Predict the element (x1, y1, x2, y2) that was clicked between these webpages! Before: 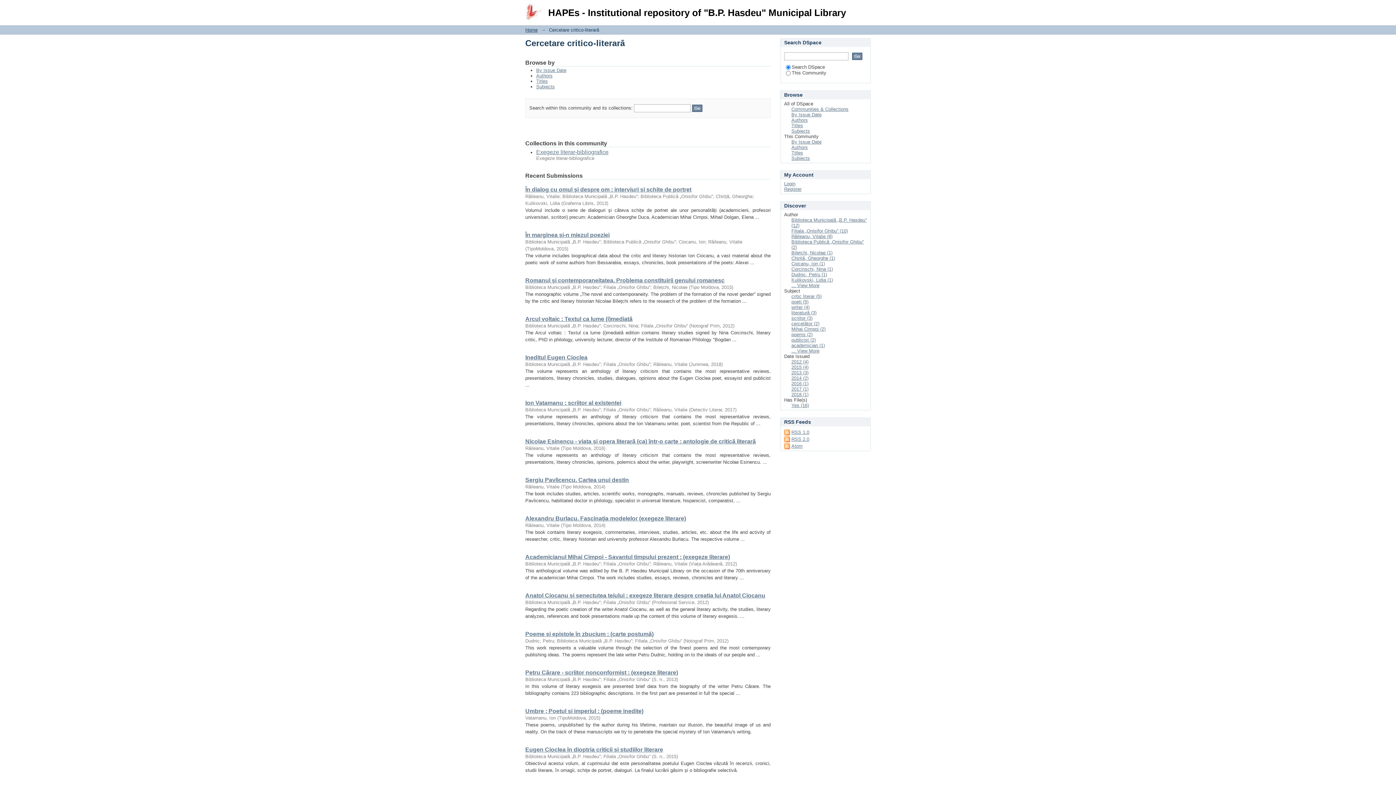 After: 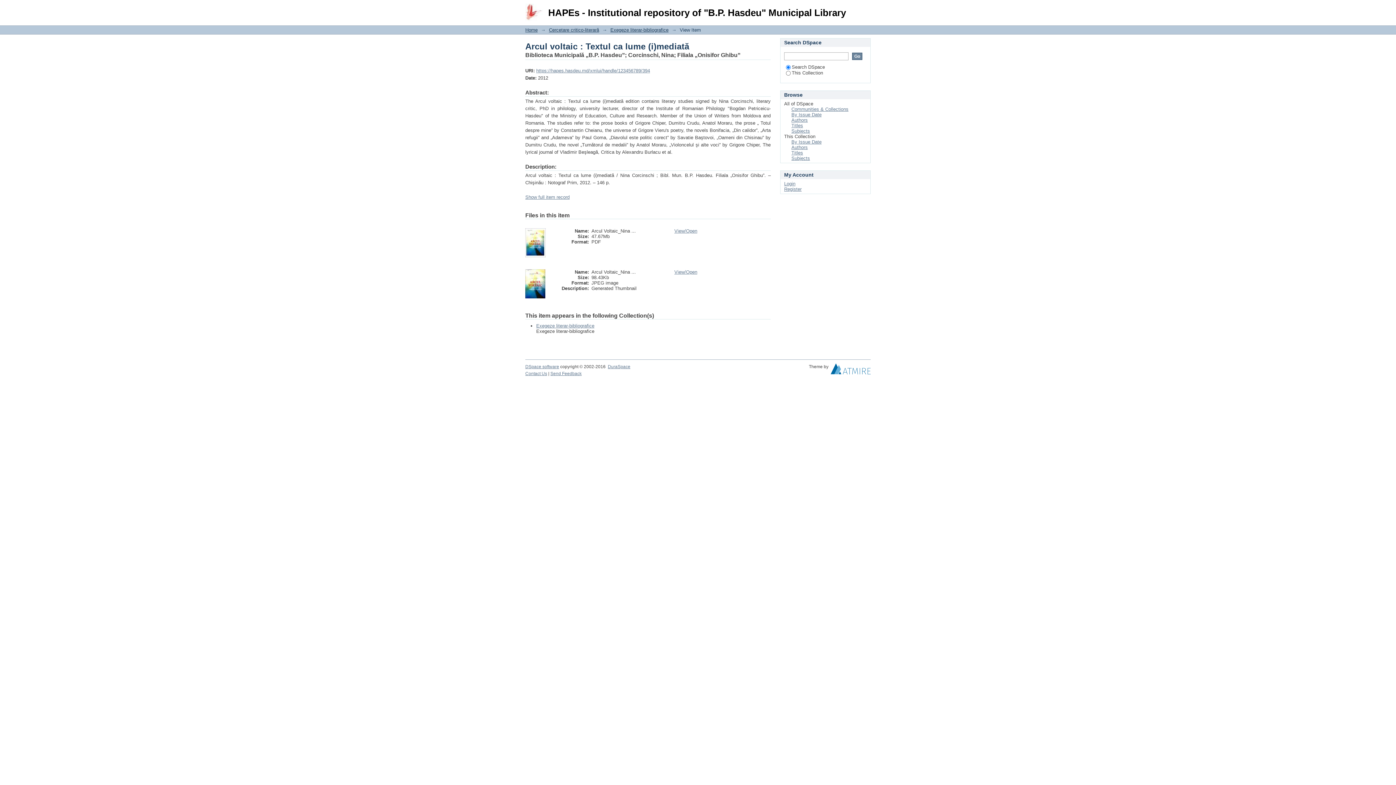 Action: label: Arcul voltaic : Textul ca lume (i)mediată bbox: (525, 316, 632, 322)